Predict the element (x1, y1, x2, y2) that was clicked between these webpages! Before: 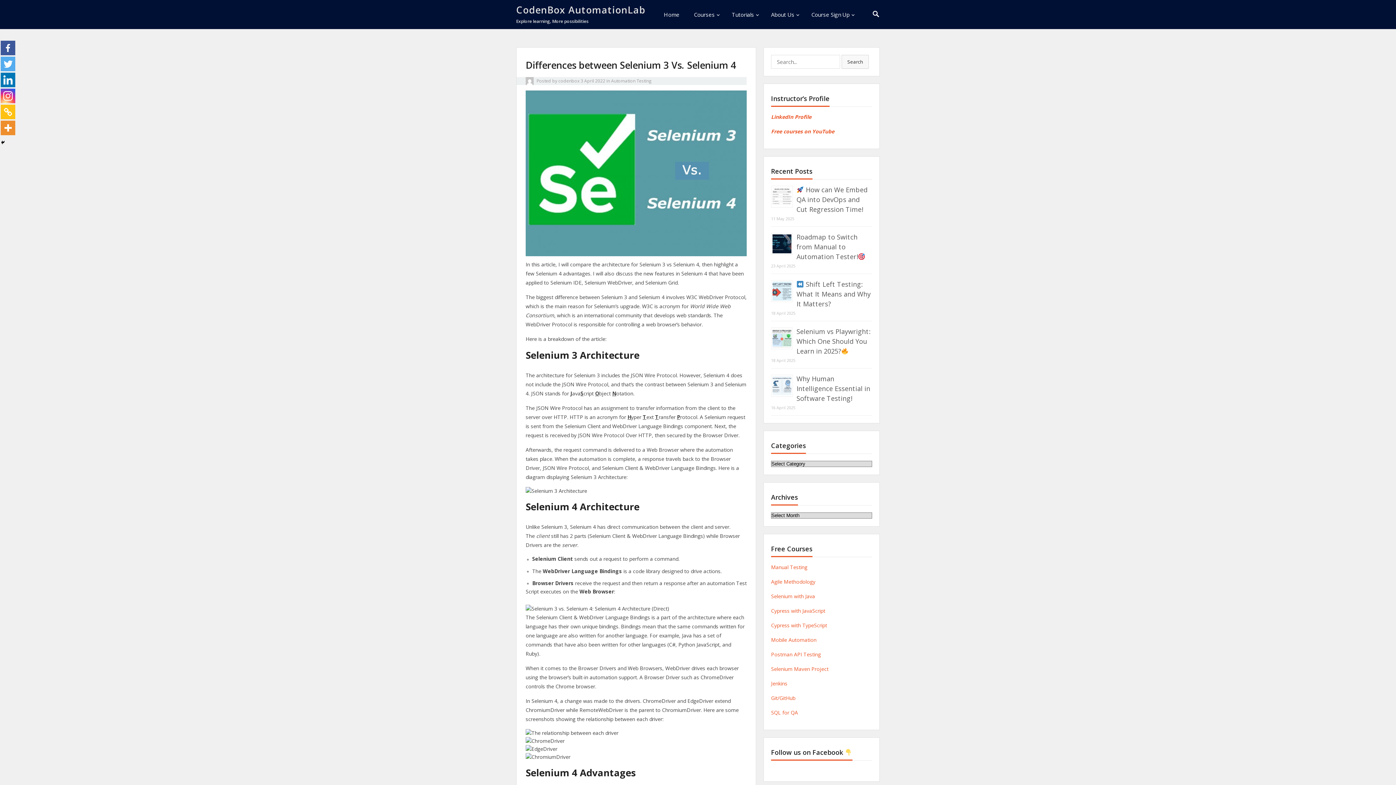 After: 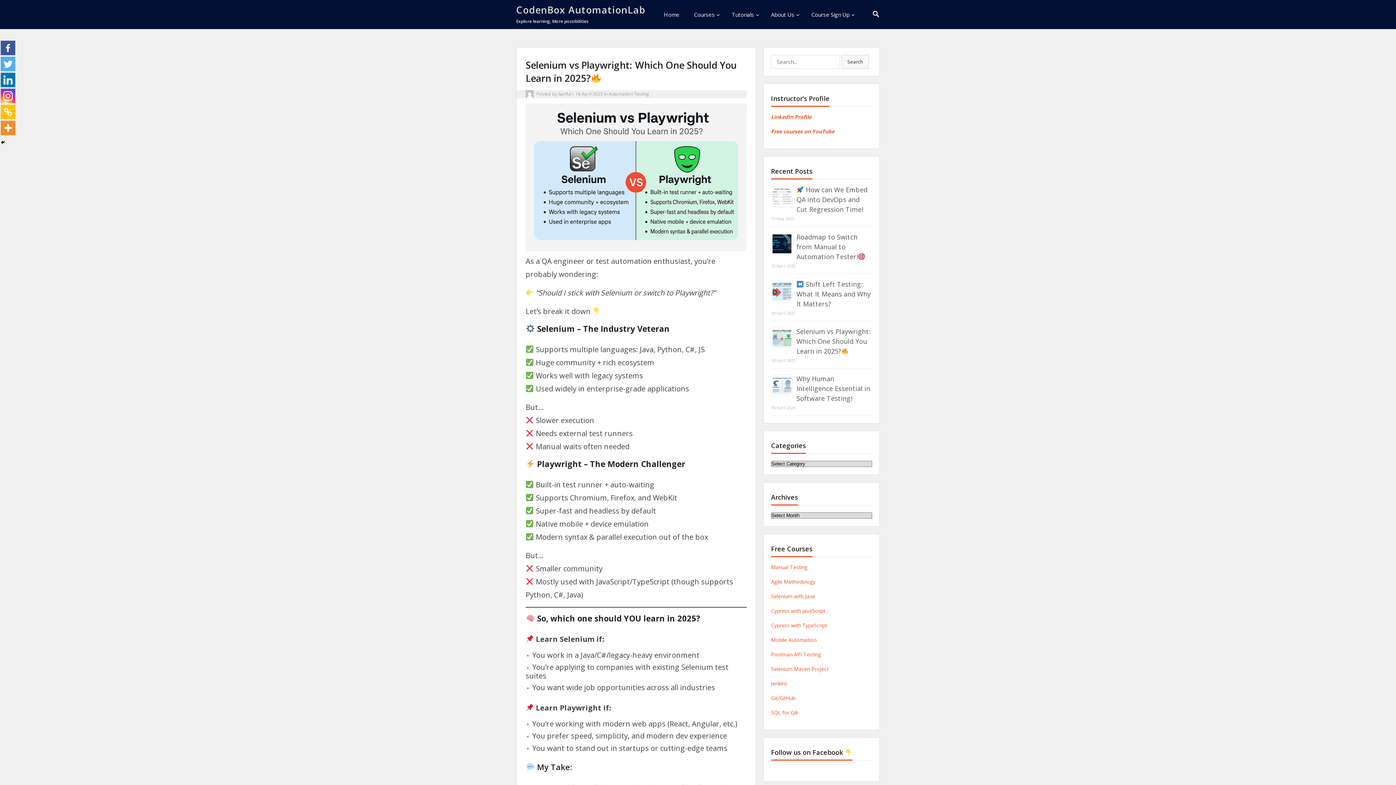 Action: label: Selenium vs Playwright: Which One Should You Learn in 2025? bbox: (796, 327, 870, 355)